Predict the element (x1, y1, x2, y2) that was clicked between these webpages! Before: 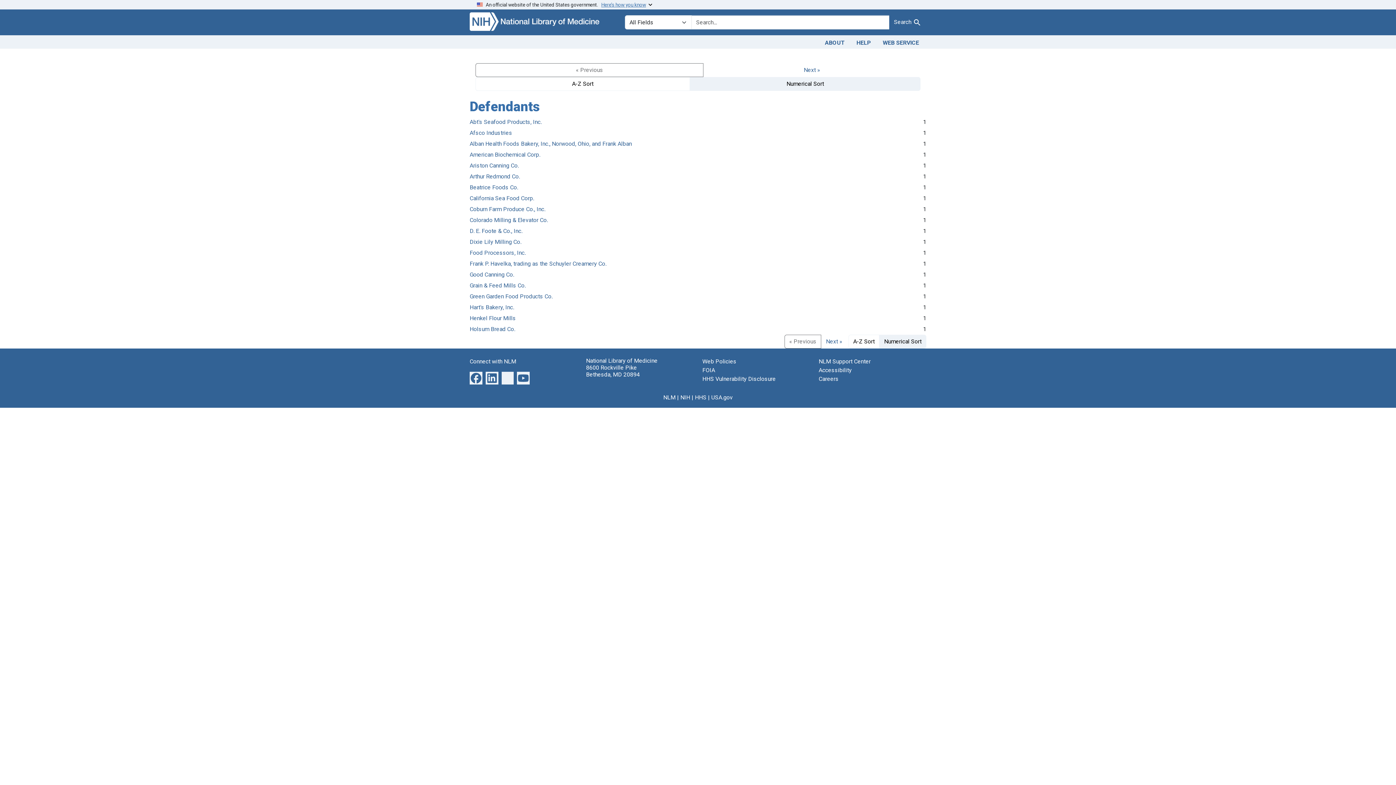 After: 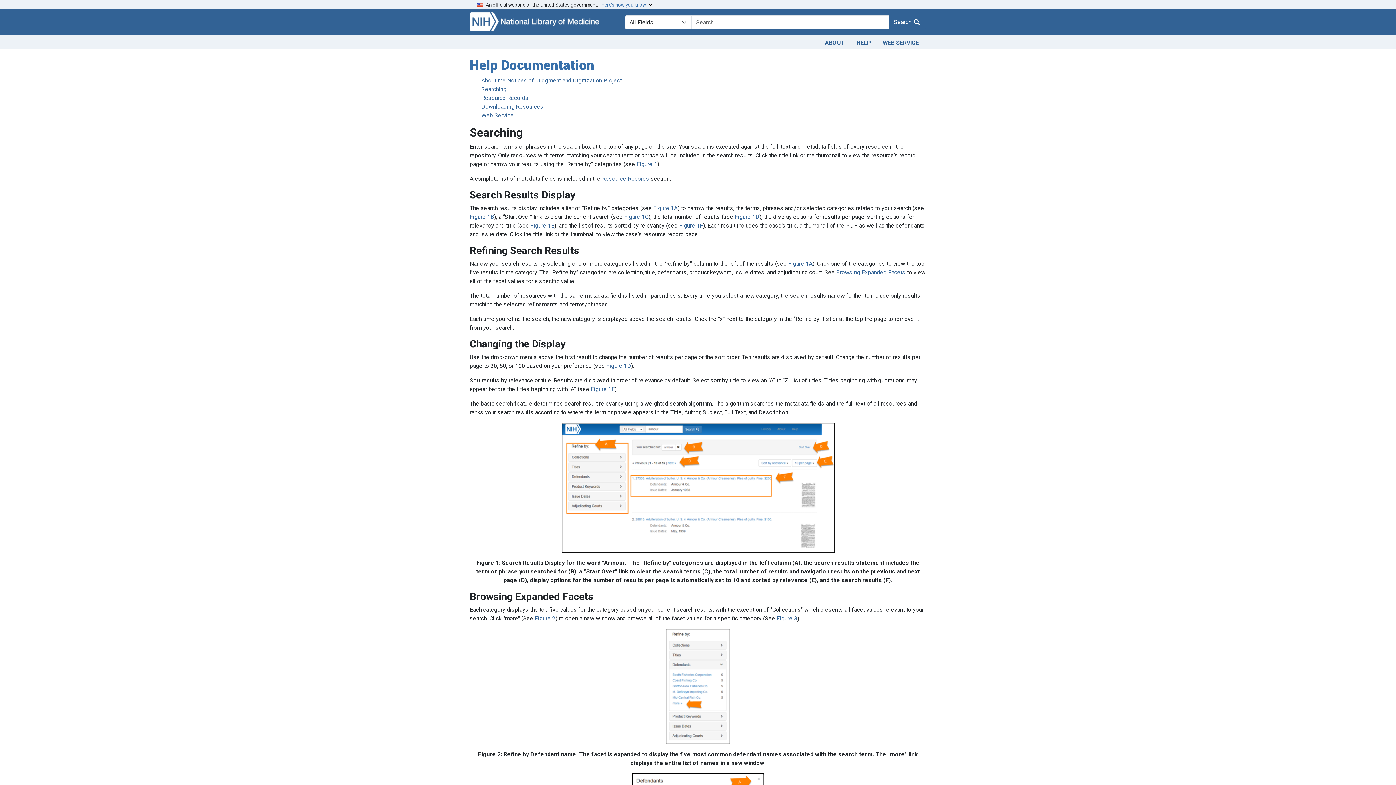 Action: label: HELP bbox: (850, 36, 877, 47)